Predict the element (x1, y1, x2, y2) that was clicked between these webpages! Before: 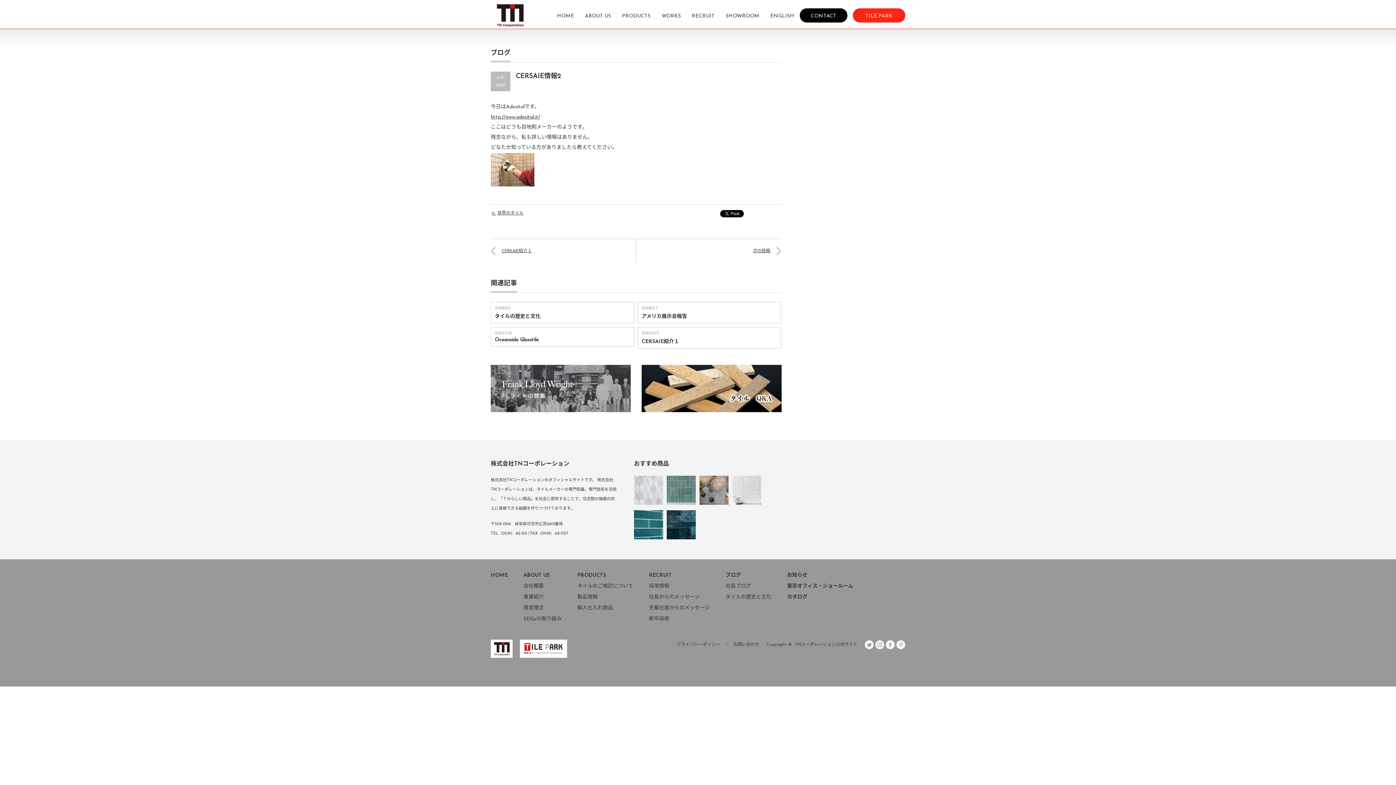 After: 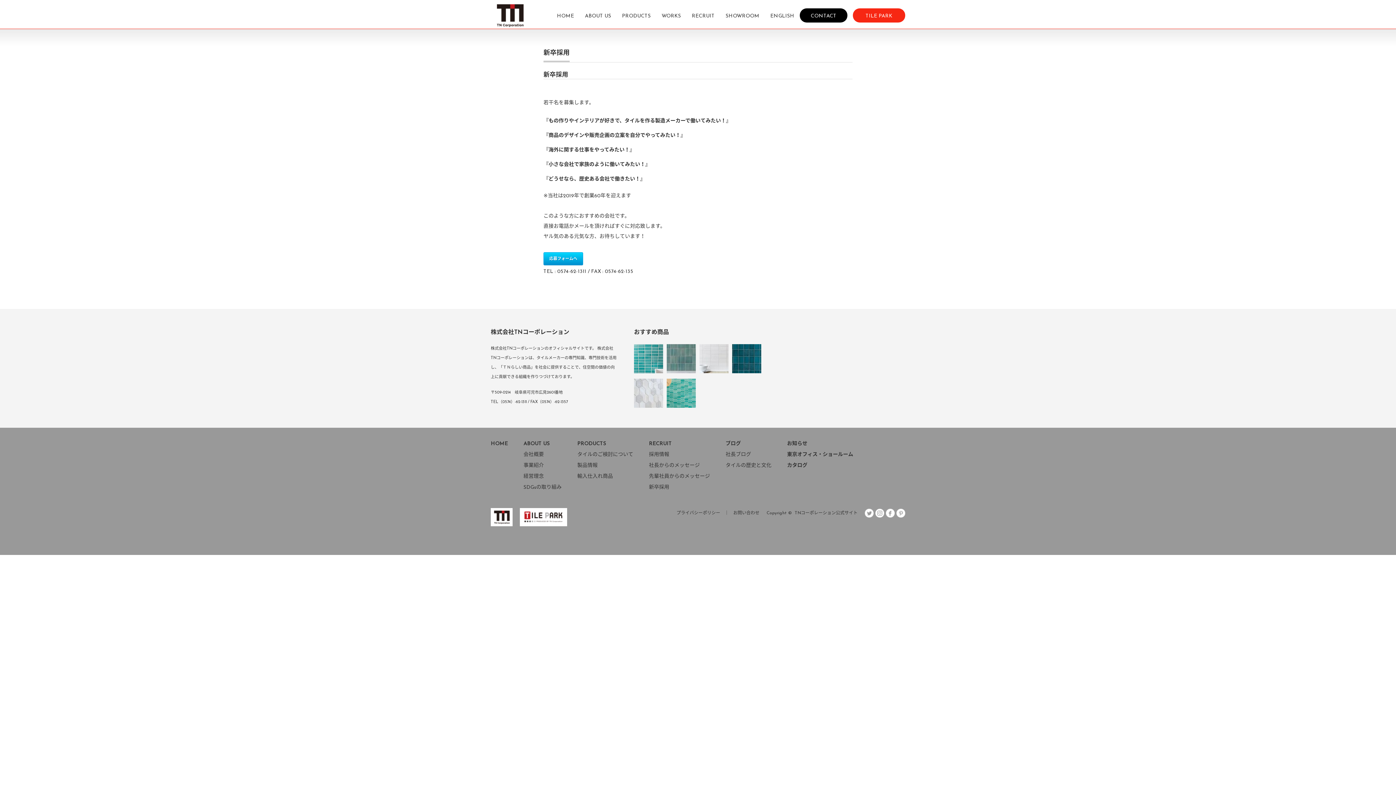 Action: bbox: (649, 616, 669, 622) label: 新卒採用